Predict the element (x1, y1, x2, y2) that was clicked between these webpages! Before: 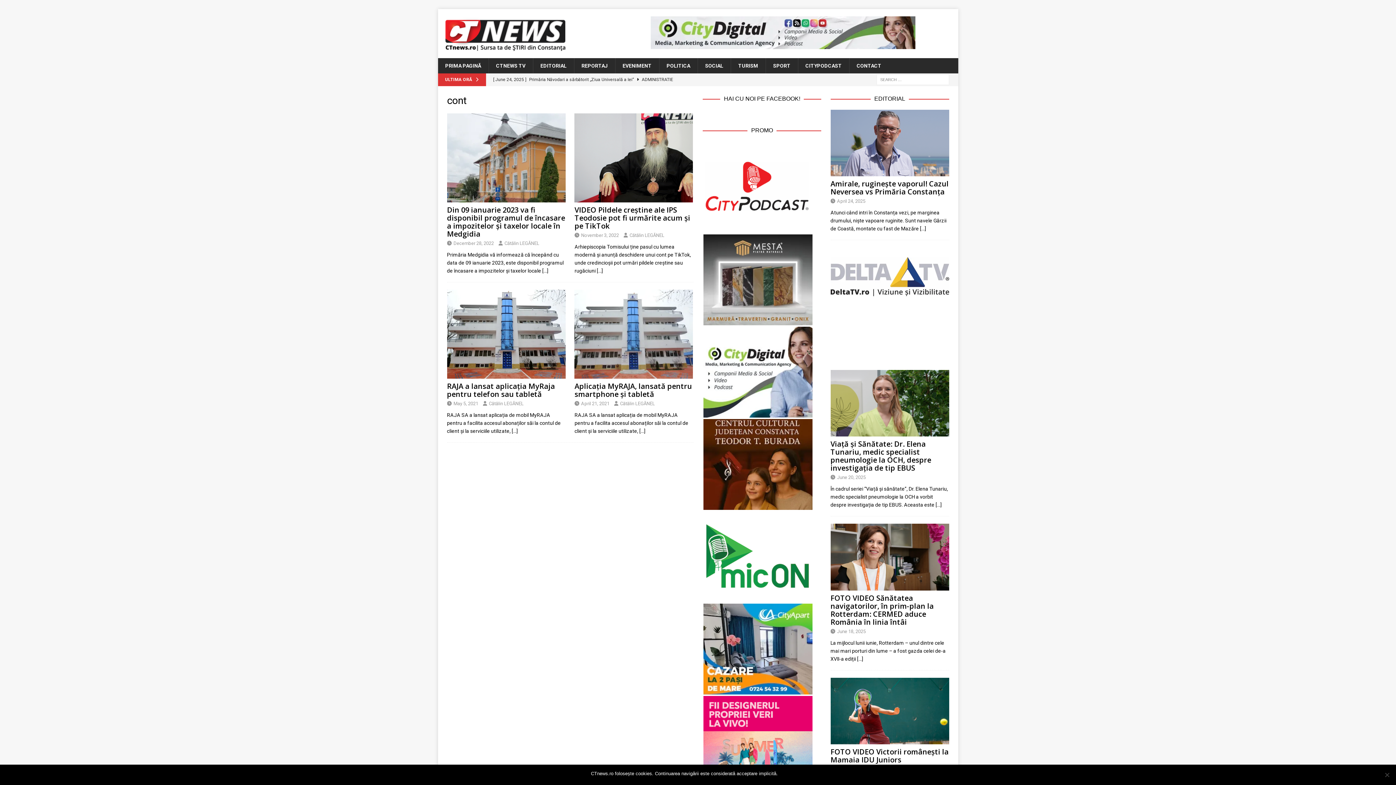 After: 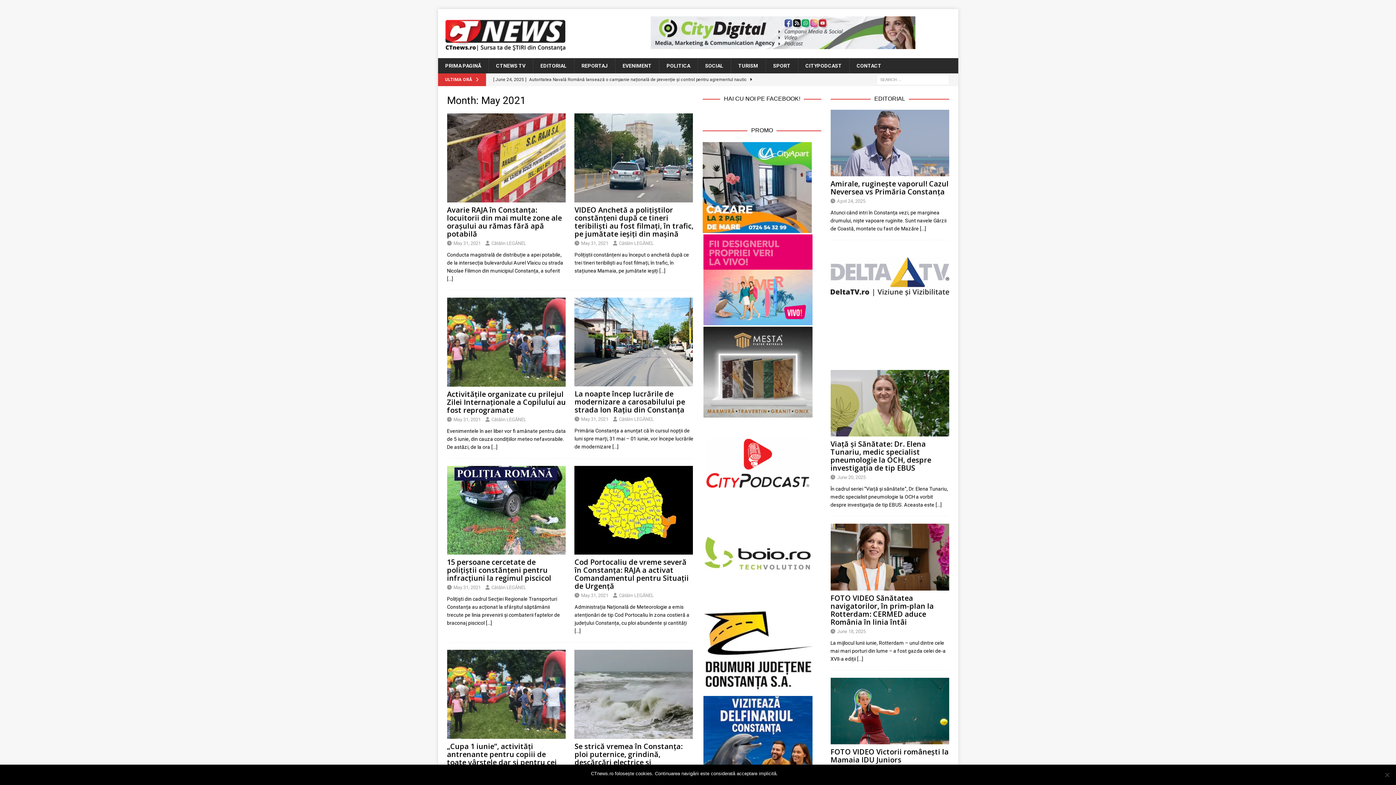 Action: bbox: (453, 400, 478, 406) label: May 5, 2021